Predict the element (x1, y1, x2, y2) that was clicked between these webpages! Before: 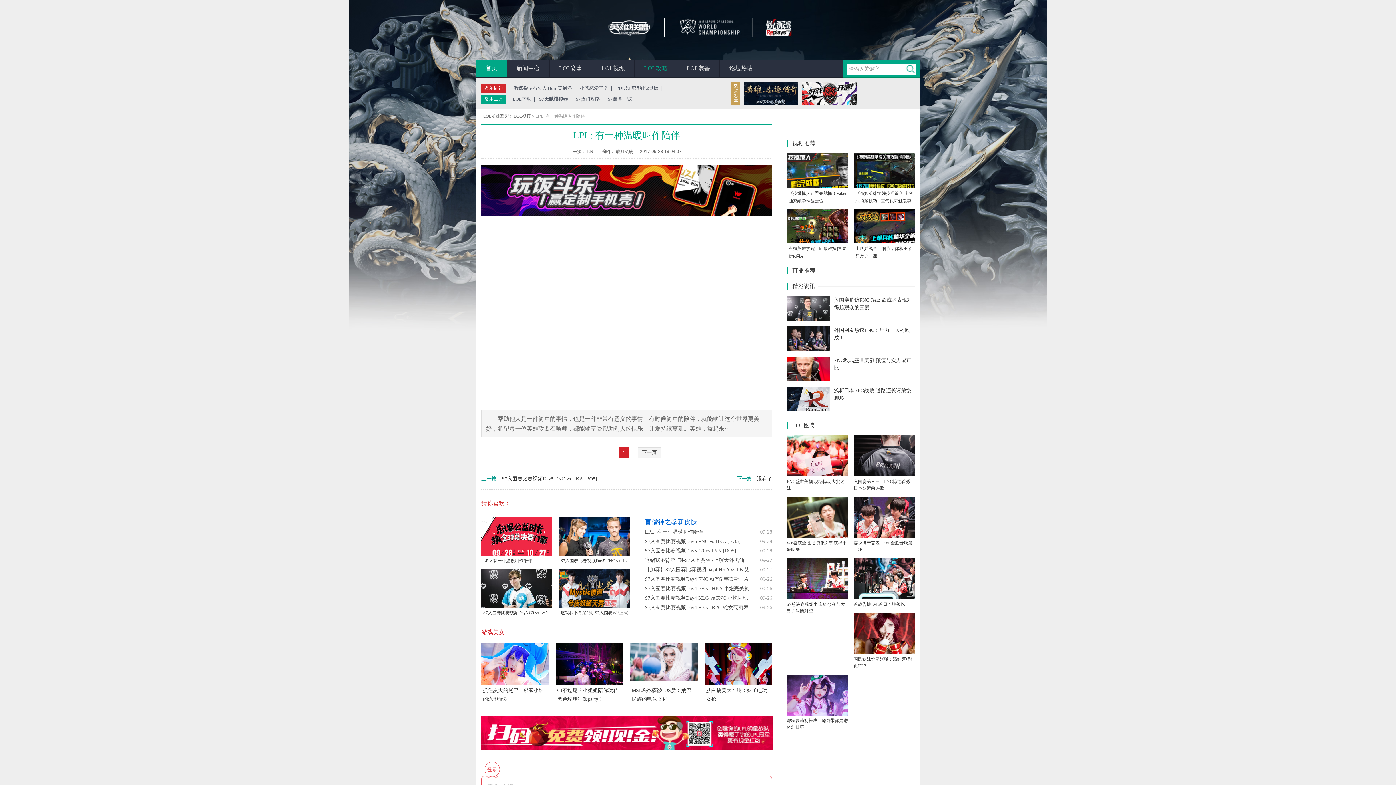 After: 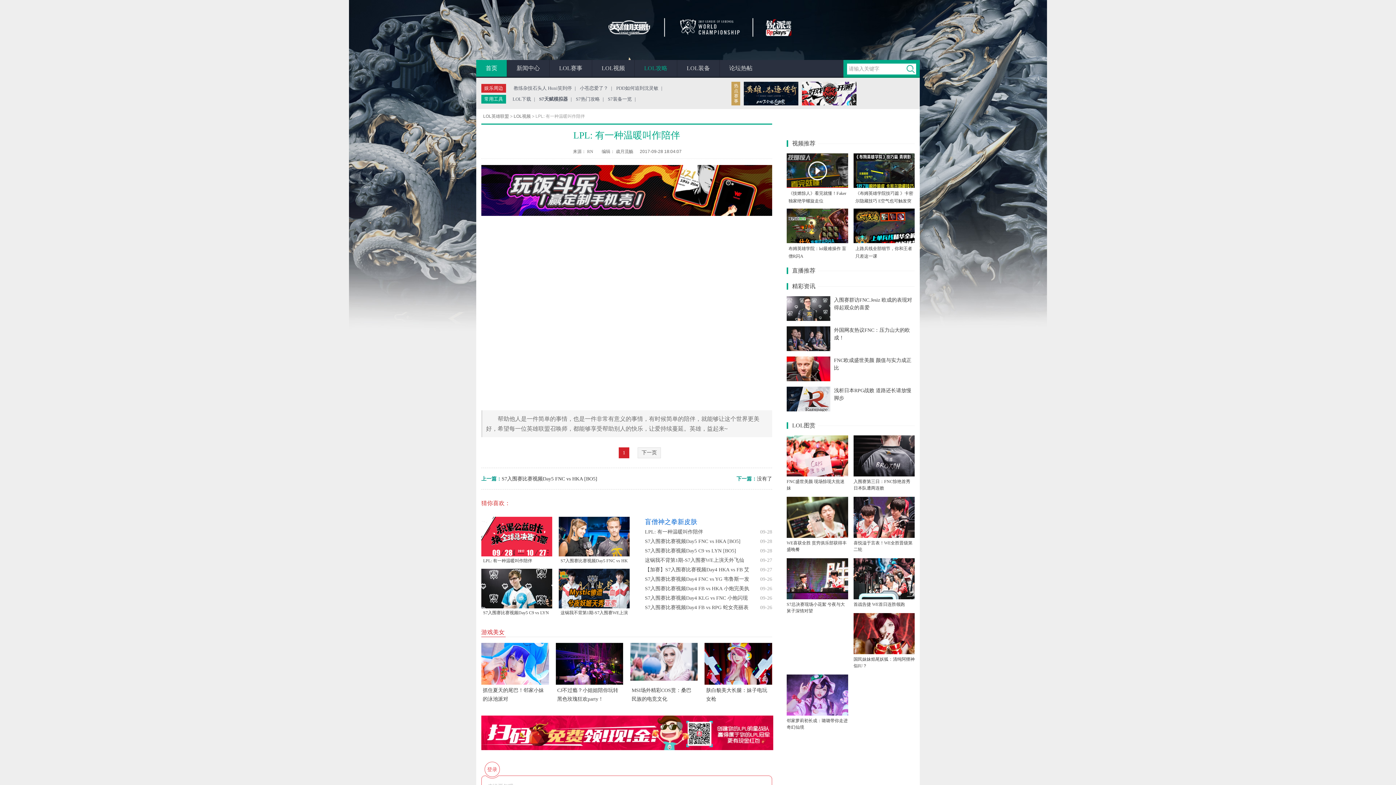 Action: bbox: (786, 153, 848, 188)